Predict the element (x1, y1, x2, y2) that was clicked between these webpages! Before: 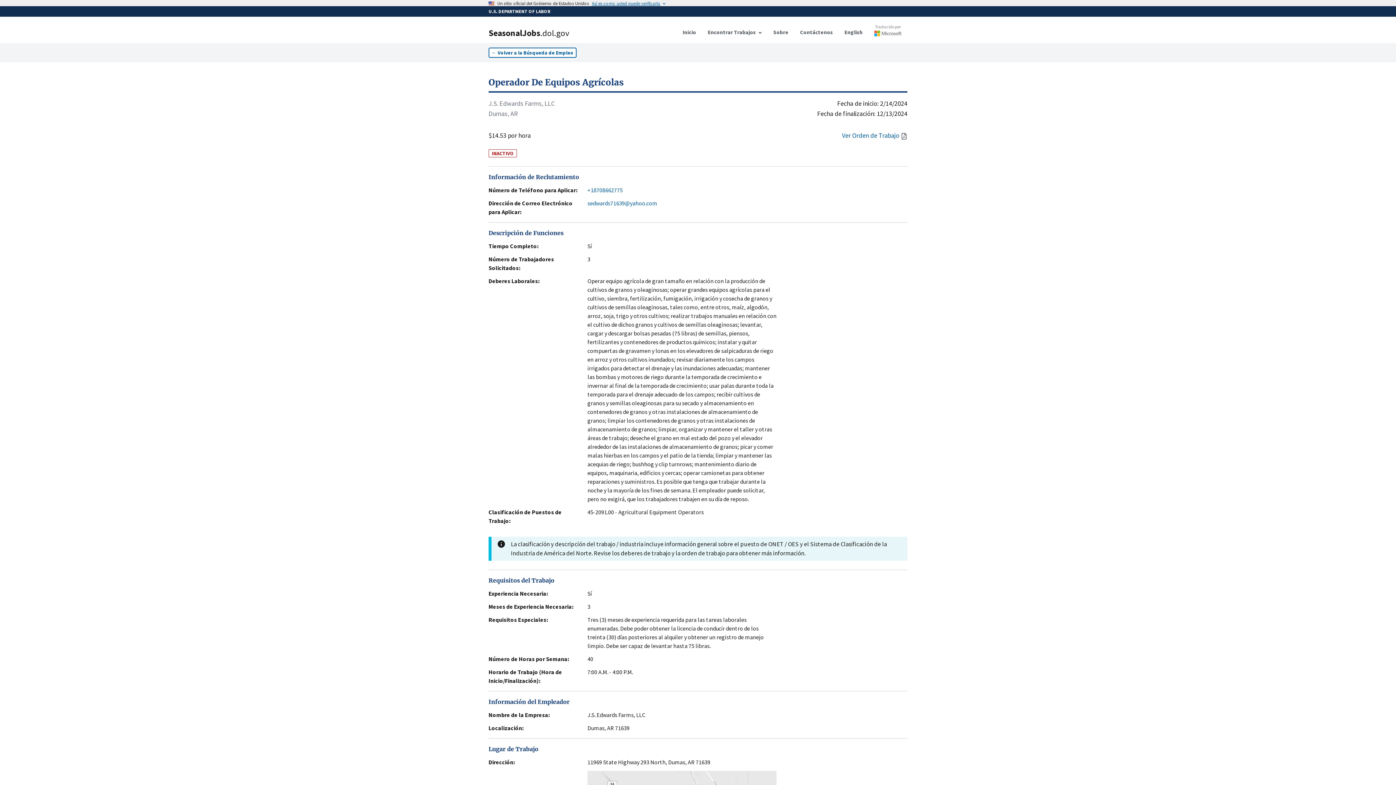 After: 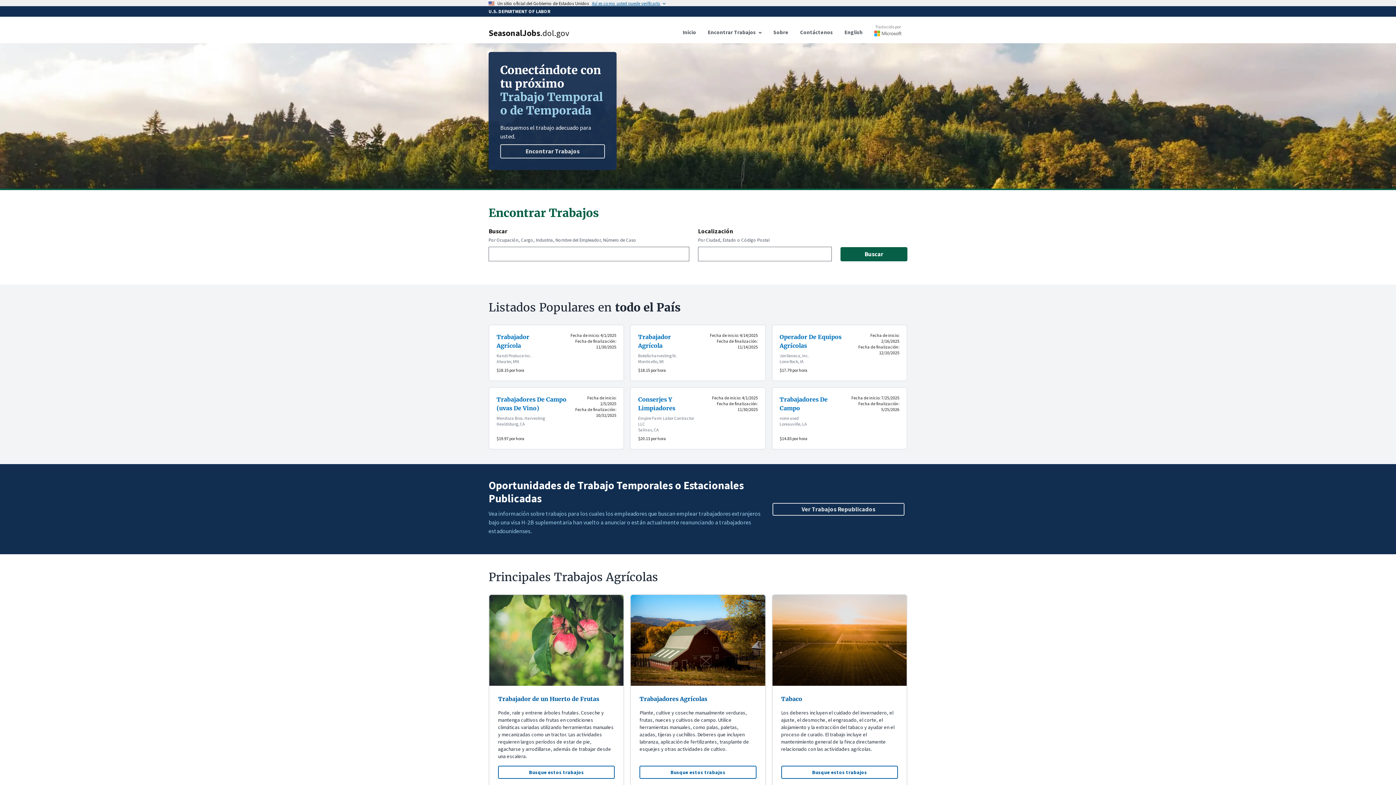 Action: bbox: (488, 28, 592, 37) label: SeasonalJobs.dol.gov